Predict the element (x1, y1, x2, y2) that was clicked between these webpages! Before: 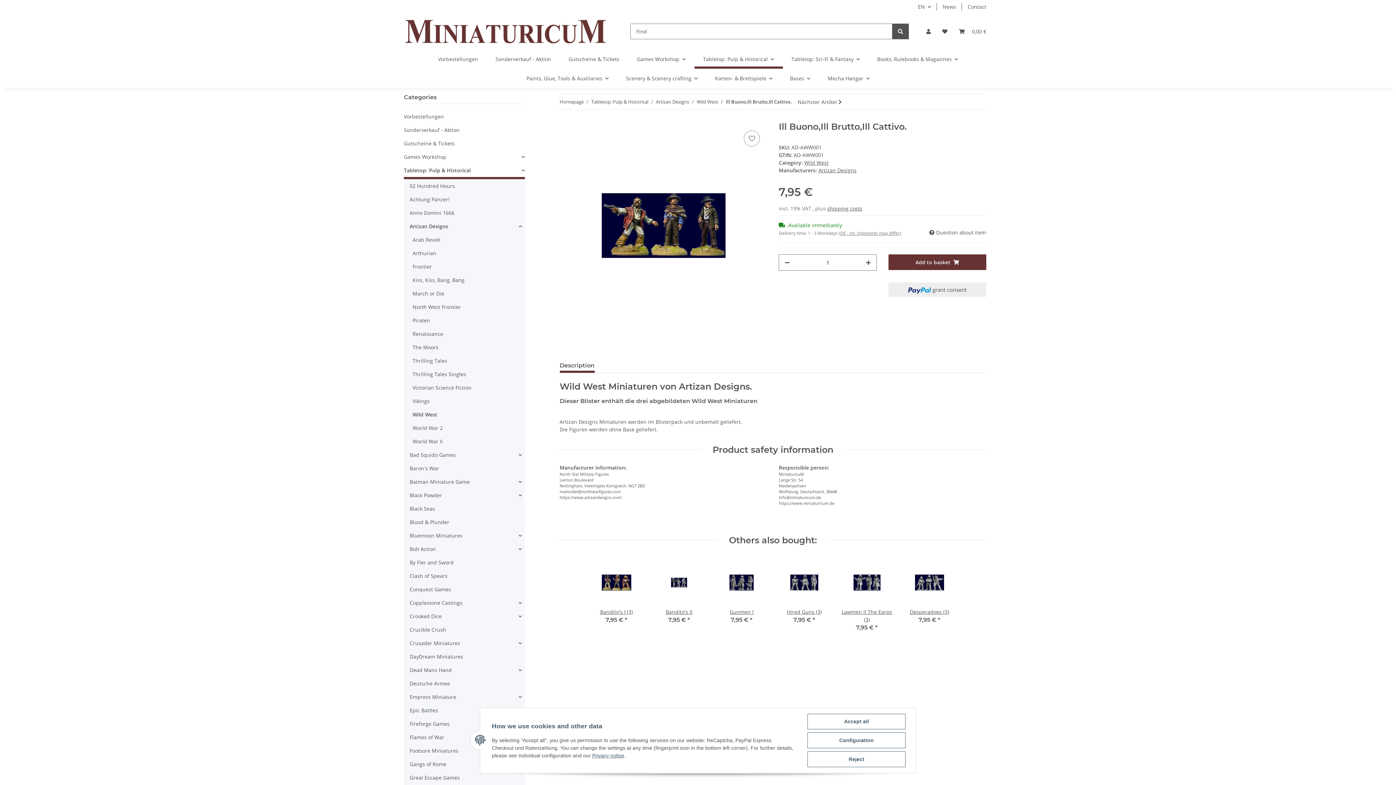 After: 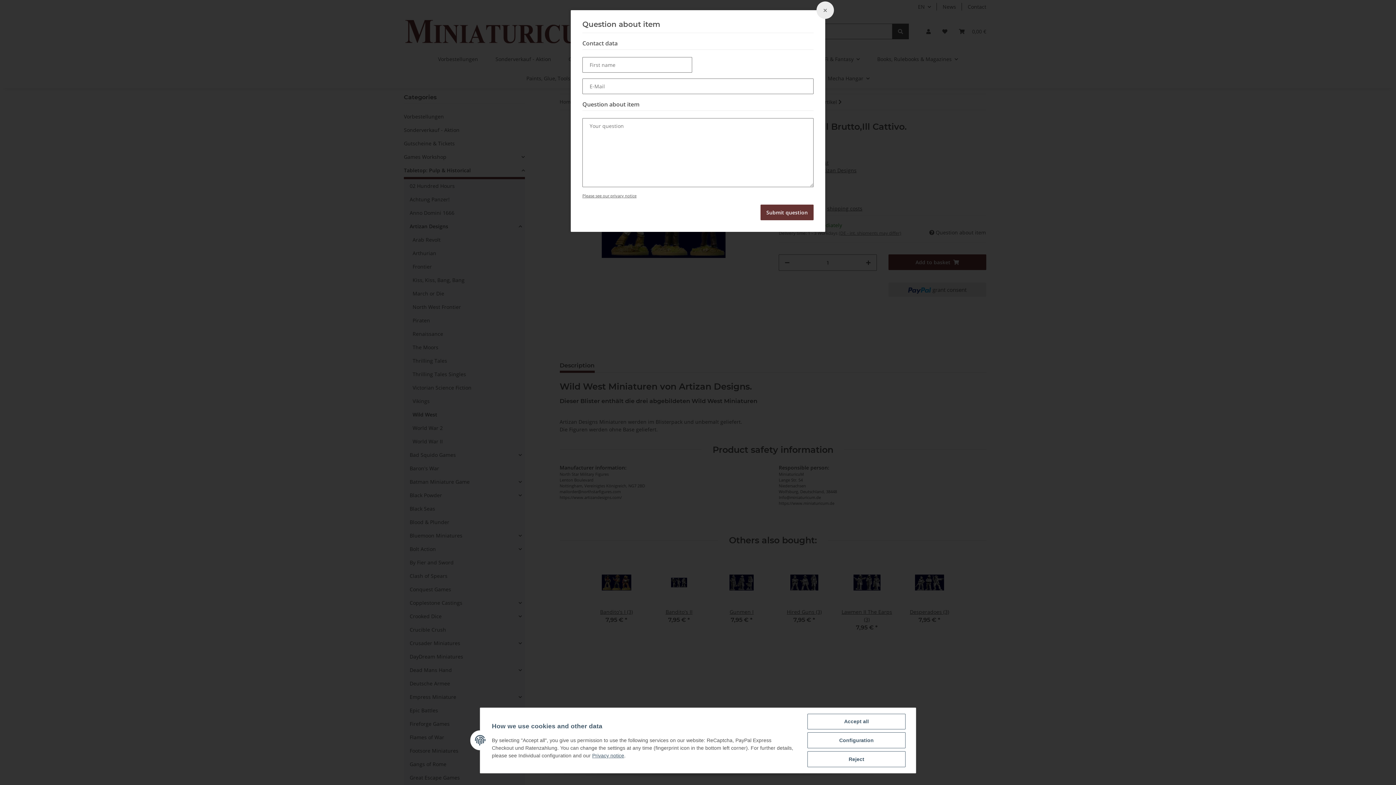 Action: bbox: (929, 228, 986, 236) label:  Question about item